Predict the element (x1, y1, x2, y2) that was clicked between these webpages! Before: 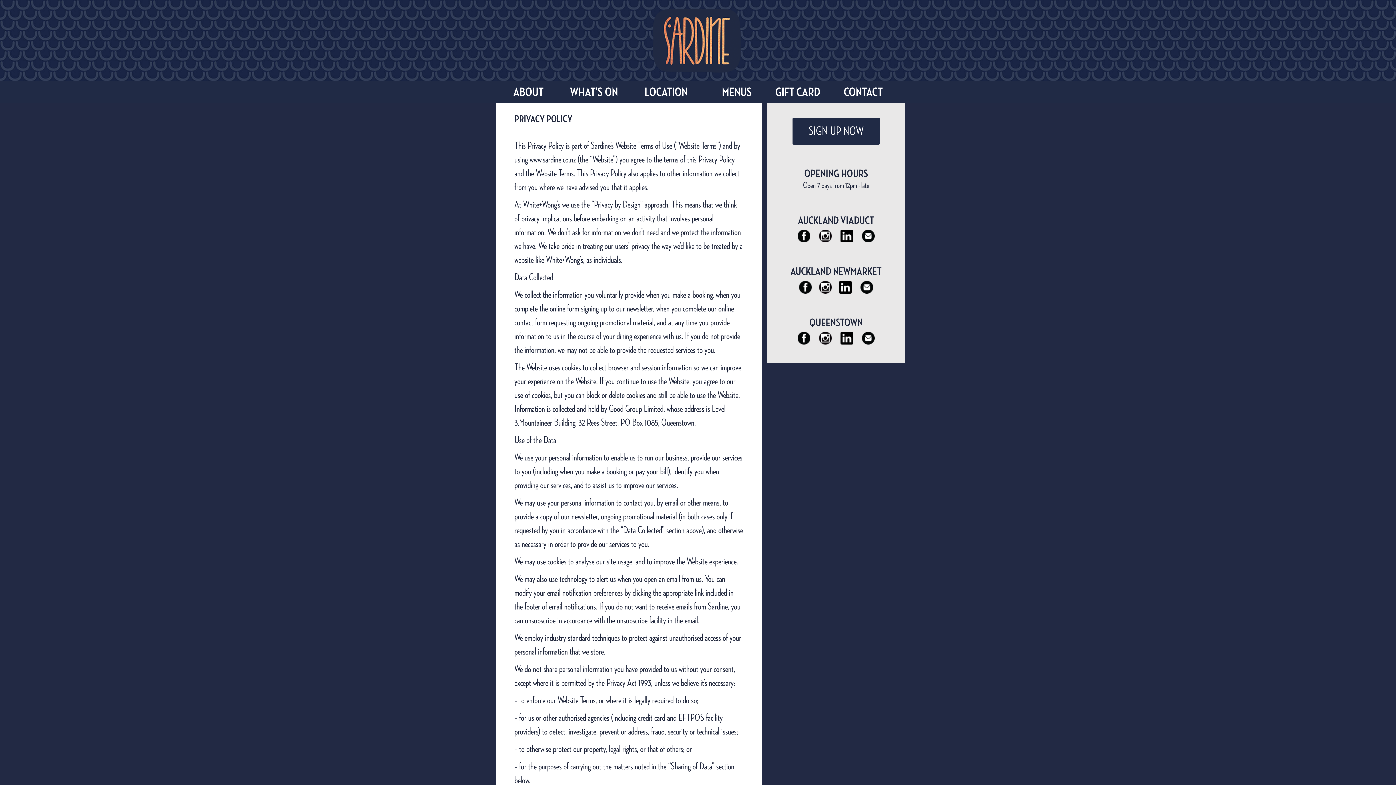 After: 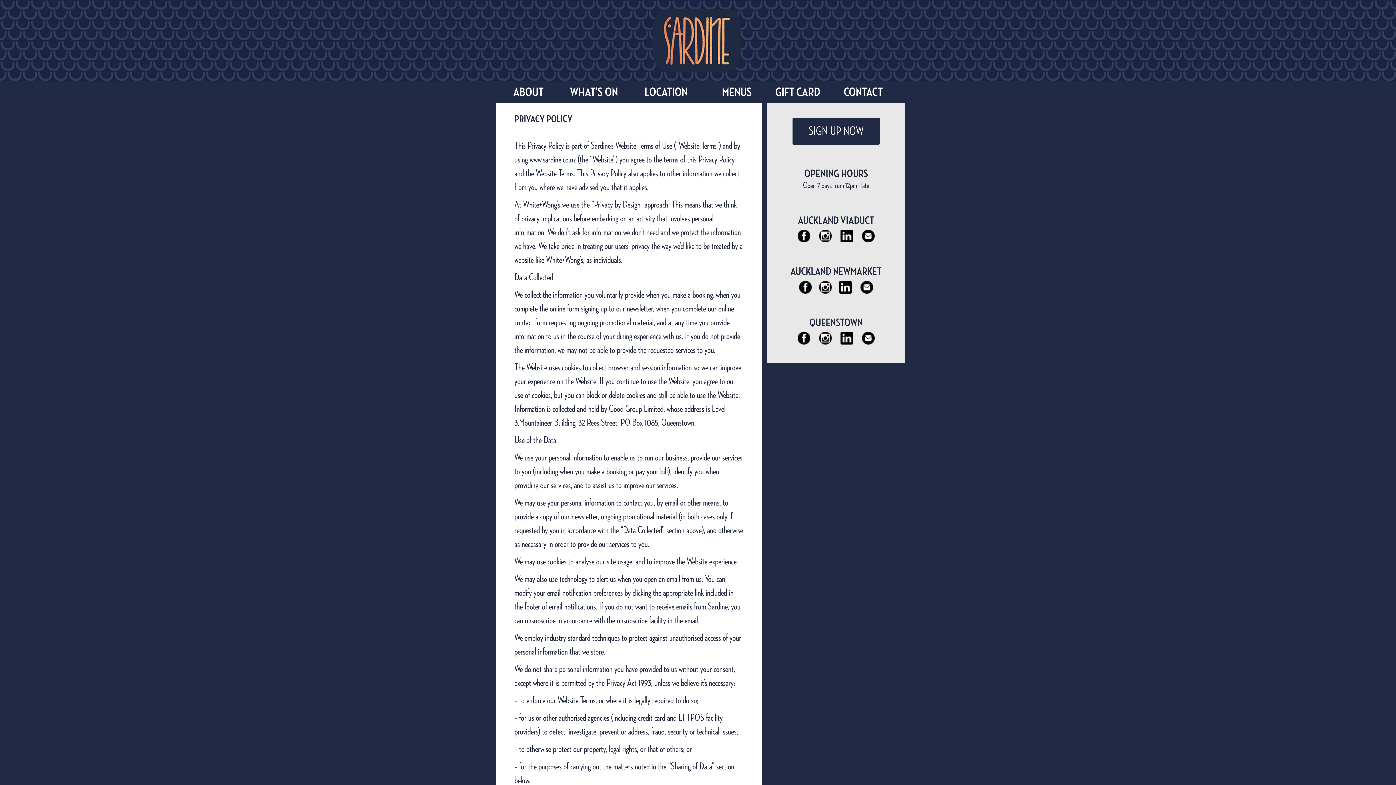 Action: label:   bbox: (840, 334, 862, 342)